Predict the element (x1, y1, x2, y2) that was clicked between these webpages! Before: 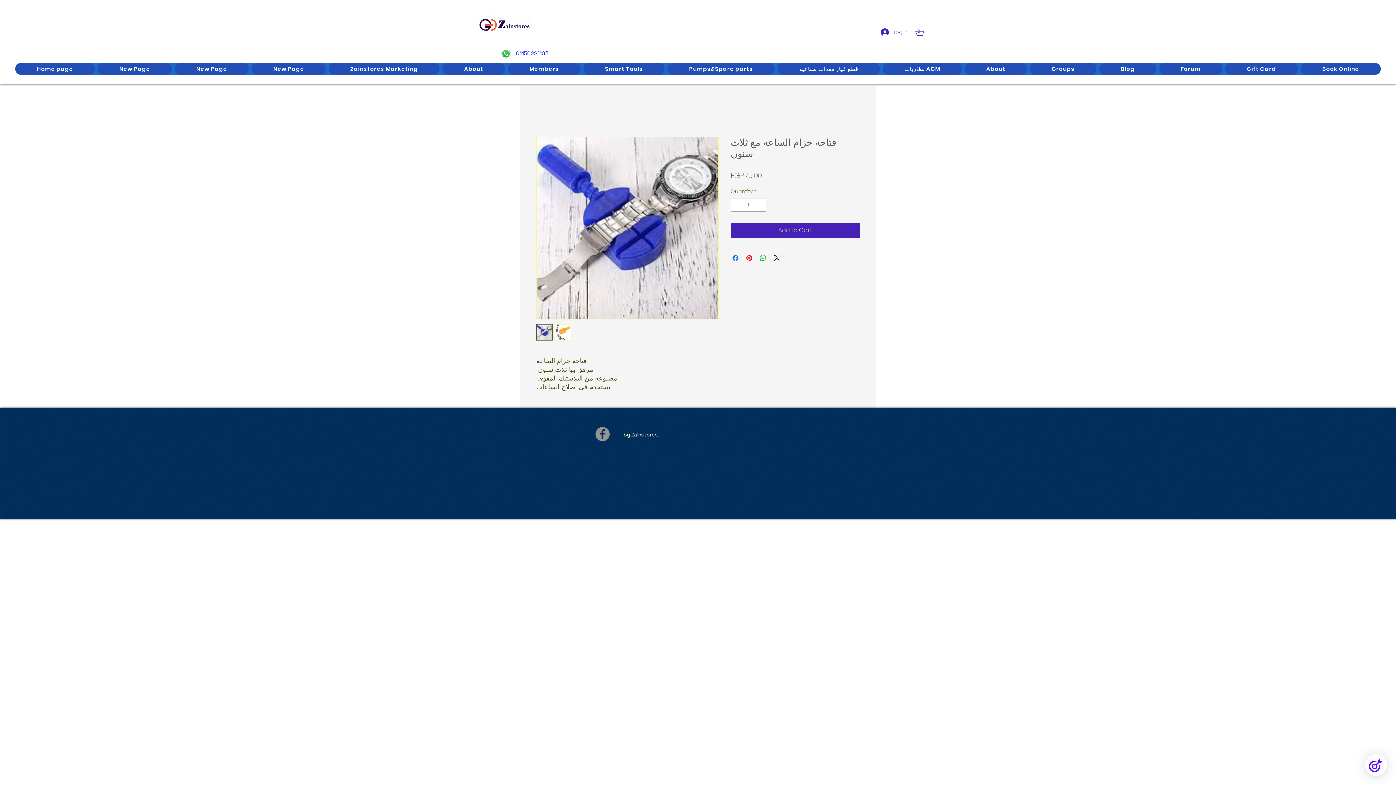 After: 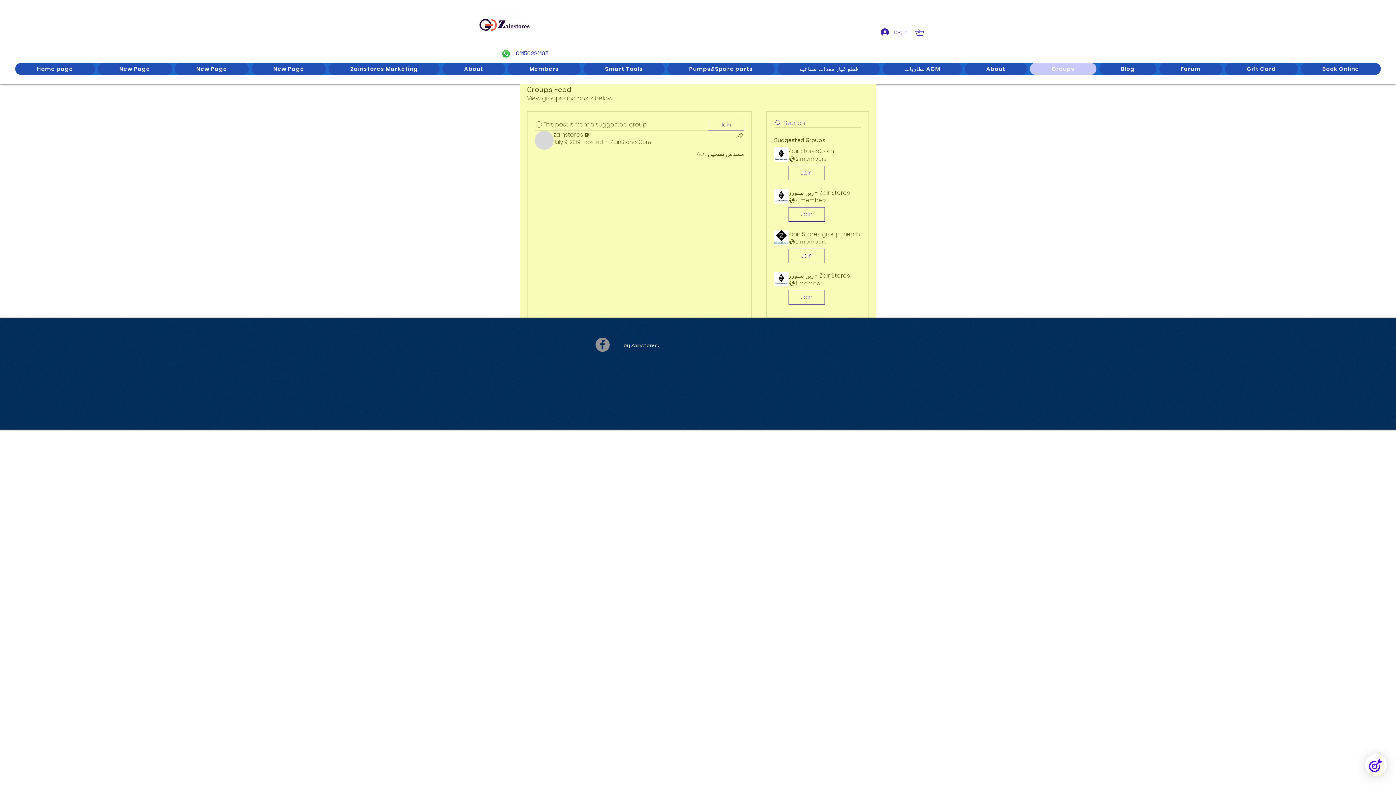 Action: label: Groups bbox: (1030, 63, 1096, 75)